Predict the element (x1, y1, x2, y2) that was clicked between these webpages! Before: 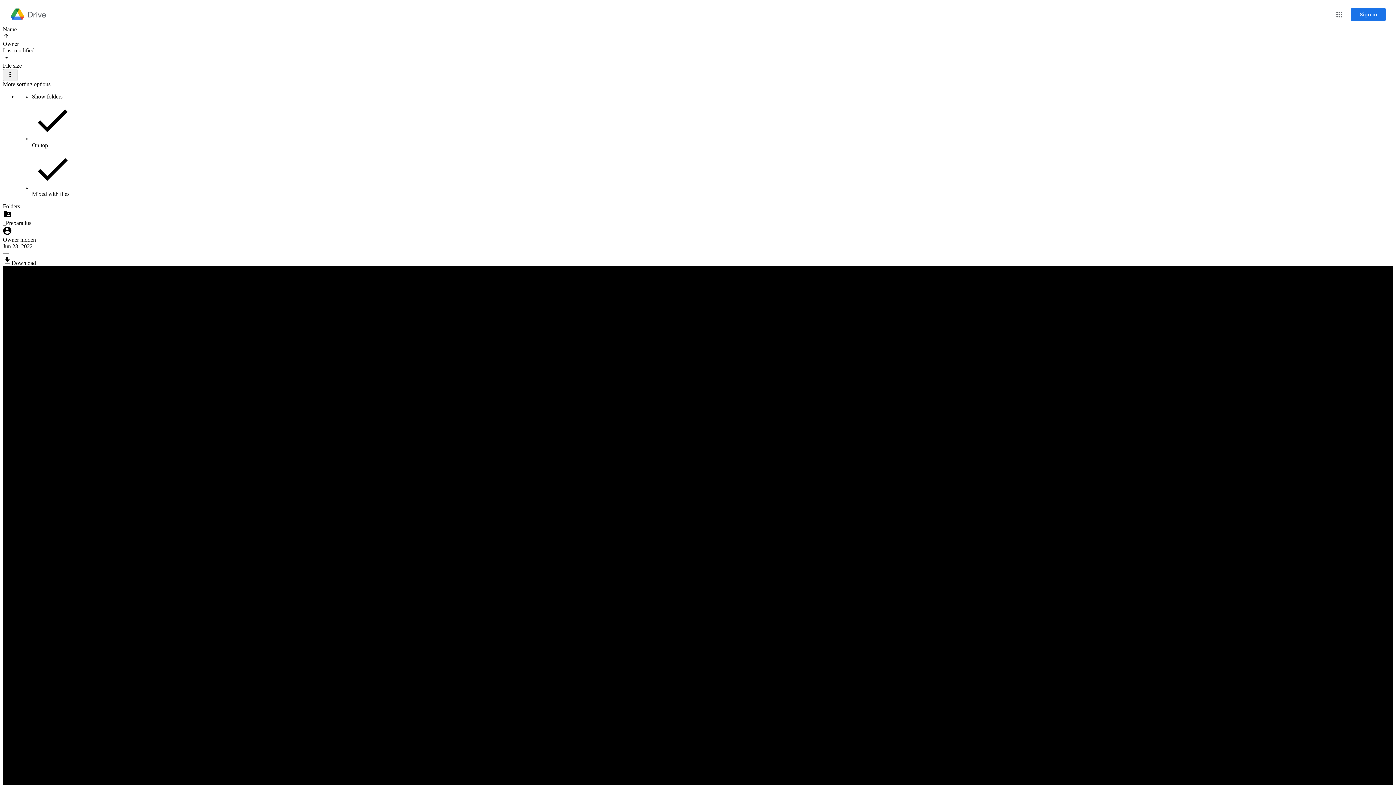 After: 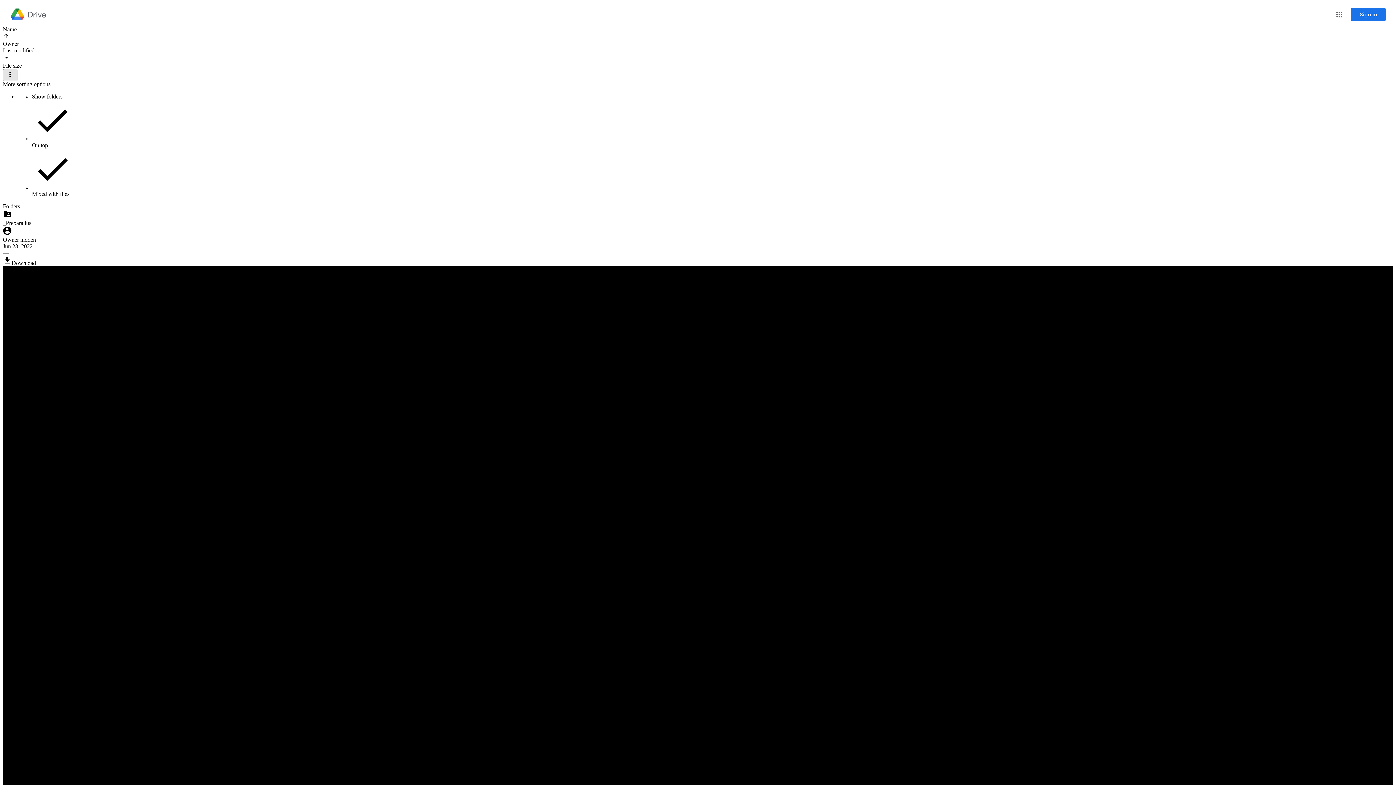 Action: label: More sorting options bbox: (2, 69, 17, 81)